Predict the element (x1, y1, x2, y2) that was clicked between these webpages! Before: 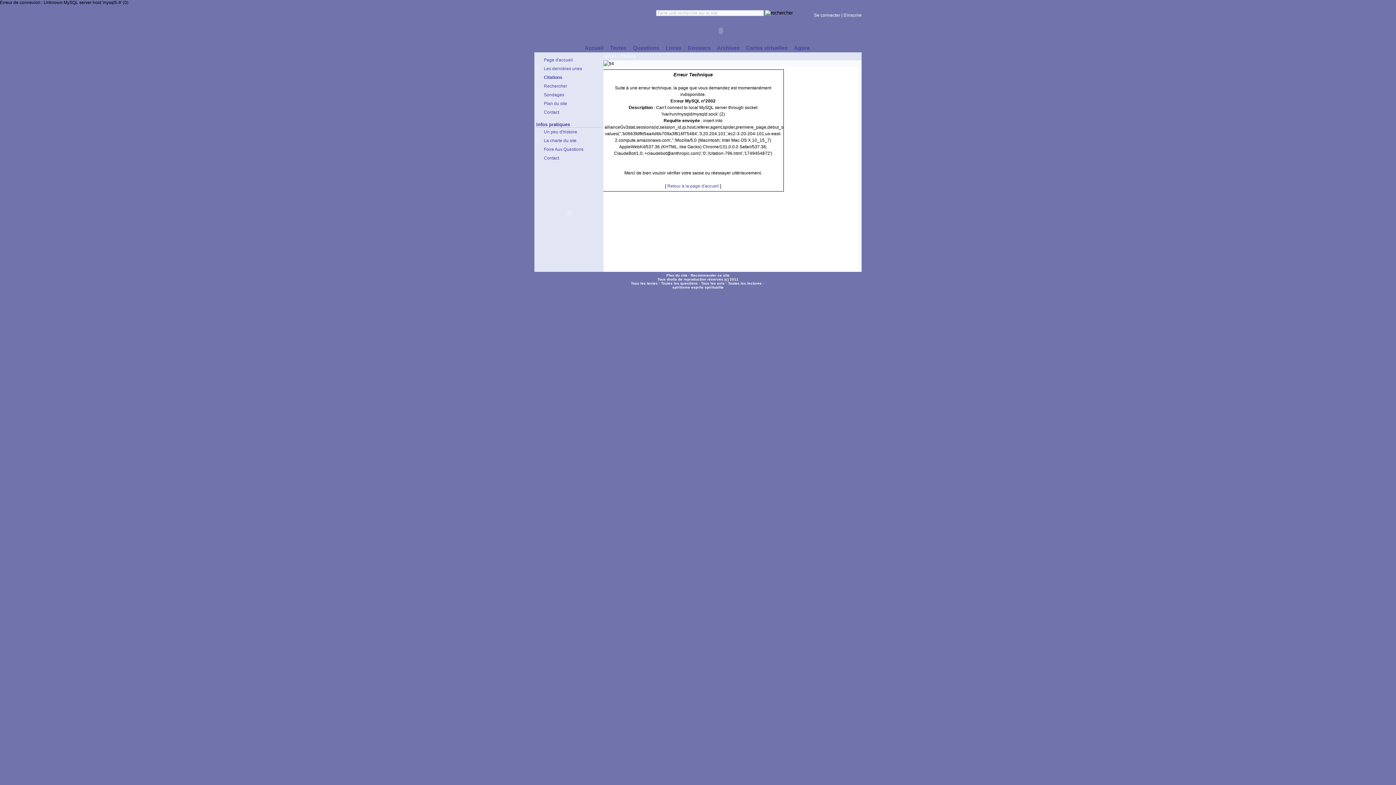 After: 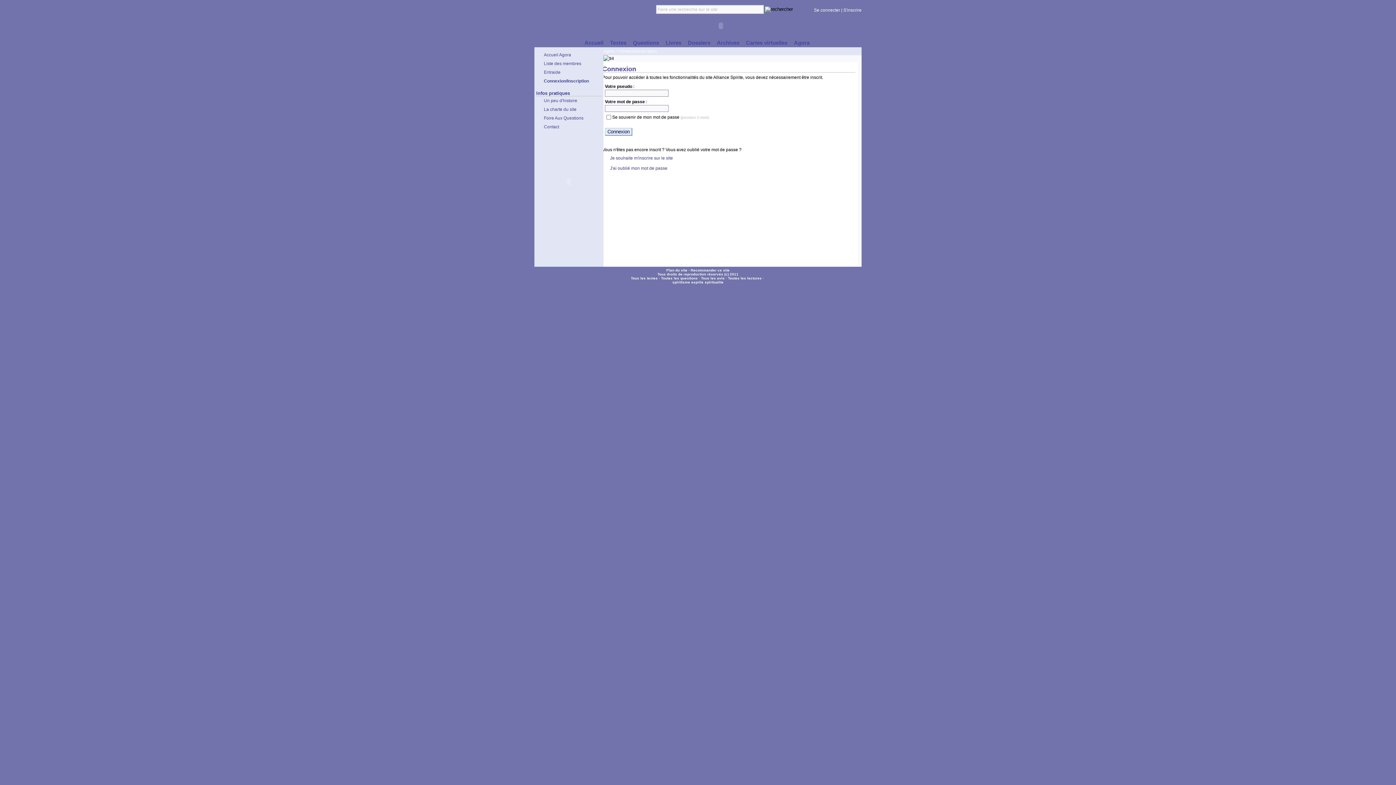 Action: bbox: (814, 12, 840, 17) label: Se connecter